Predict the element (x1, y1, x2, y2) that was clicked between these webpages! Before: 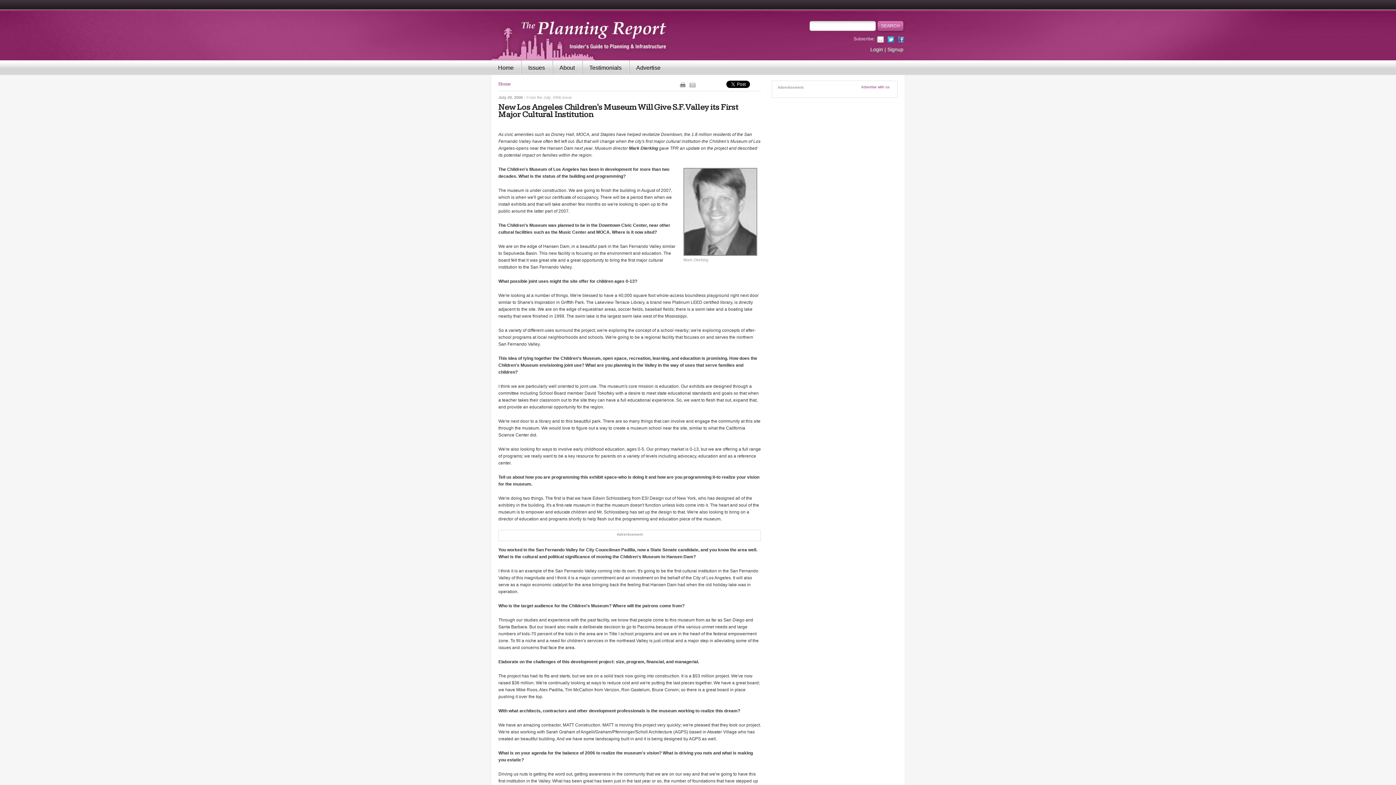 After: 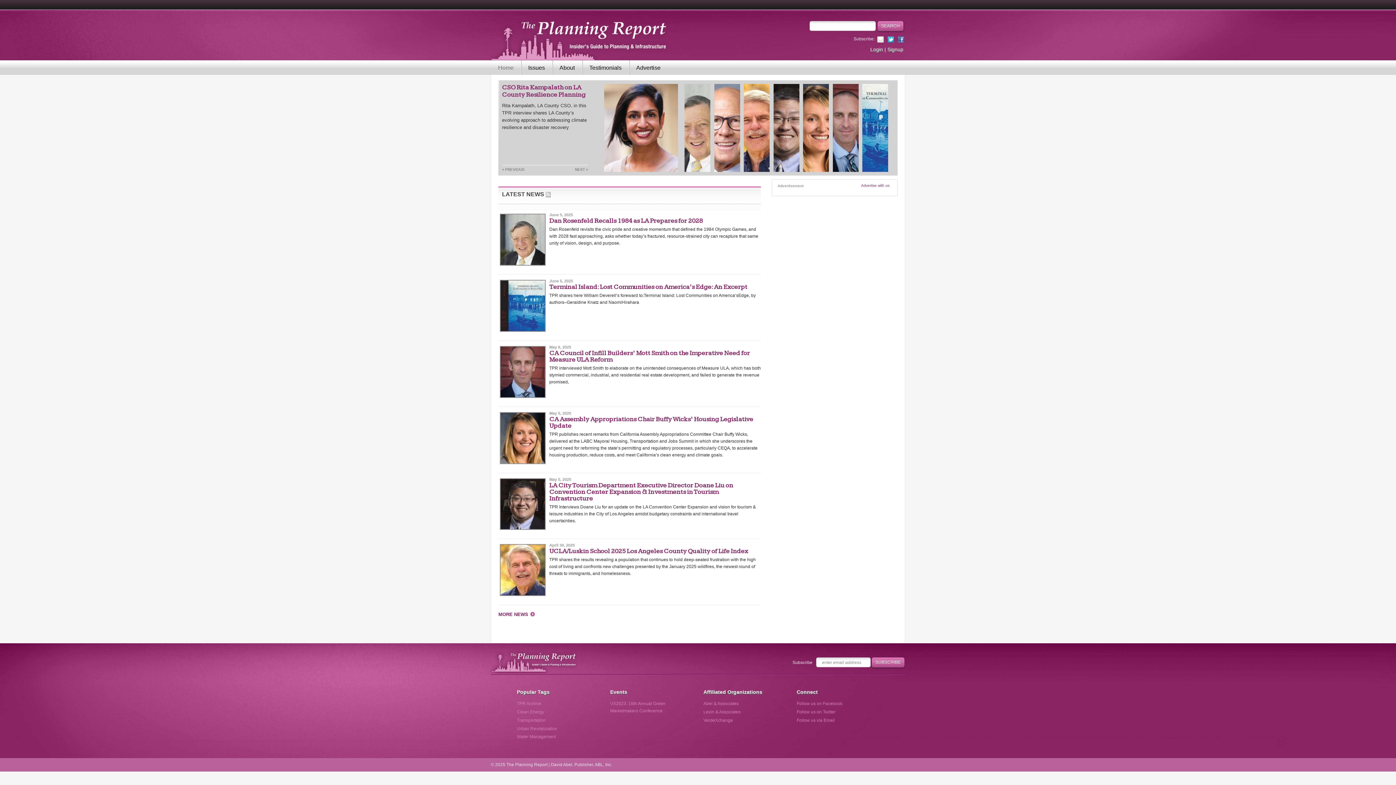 Action: bbox: (490, 60, 521, 74) label: Home